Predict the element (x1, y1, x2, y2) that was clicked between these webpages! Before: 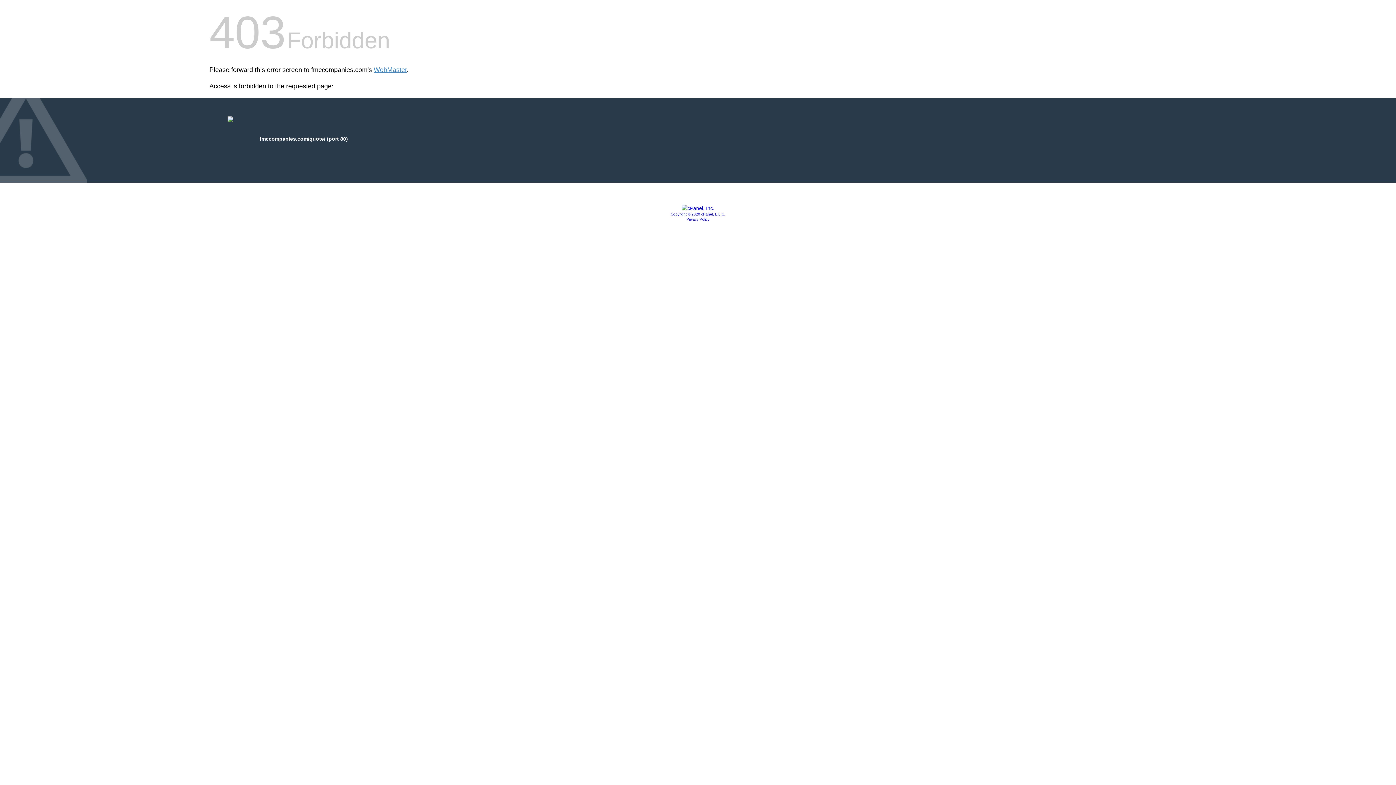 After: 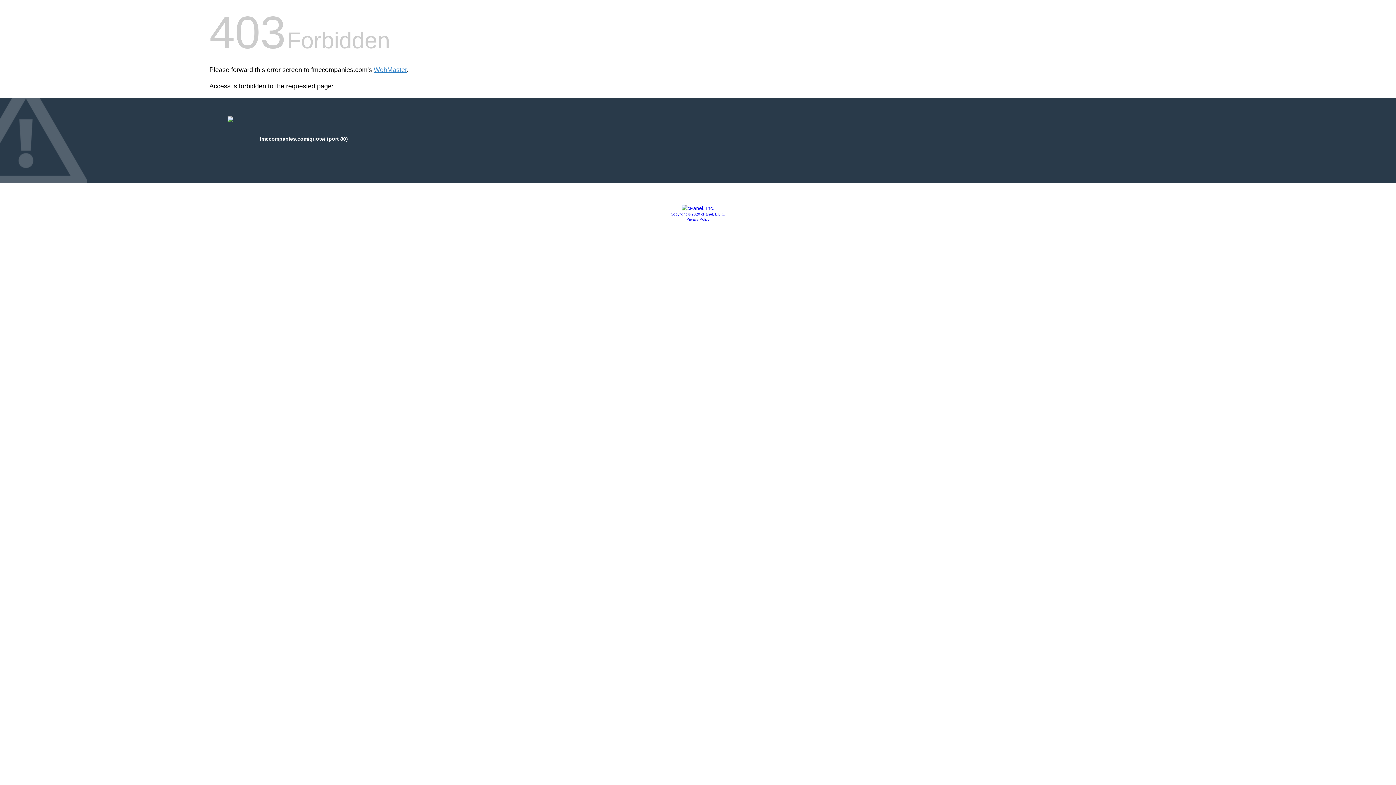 Action: bbox: (681, 205, 714, 211)